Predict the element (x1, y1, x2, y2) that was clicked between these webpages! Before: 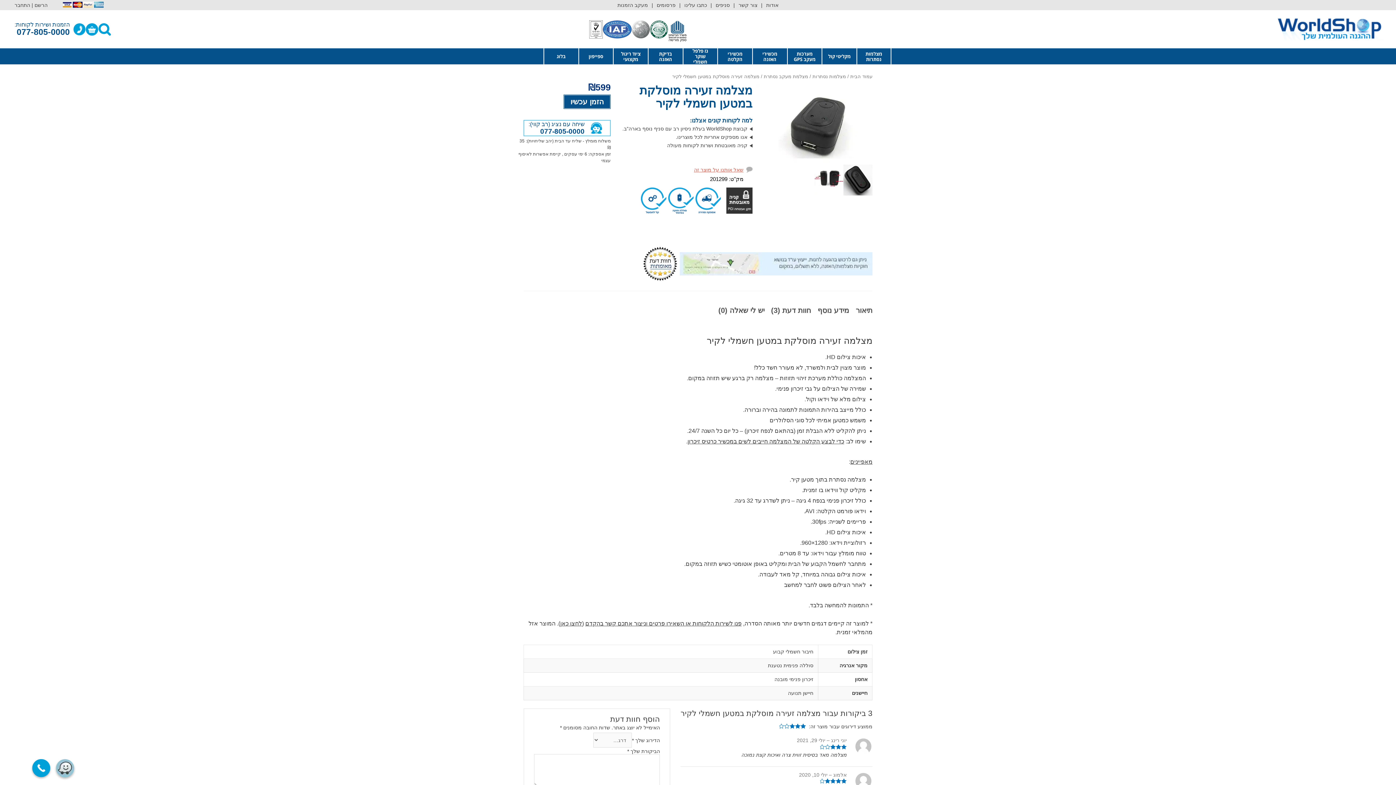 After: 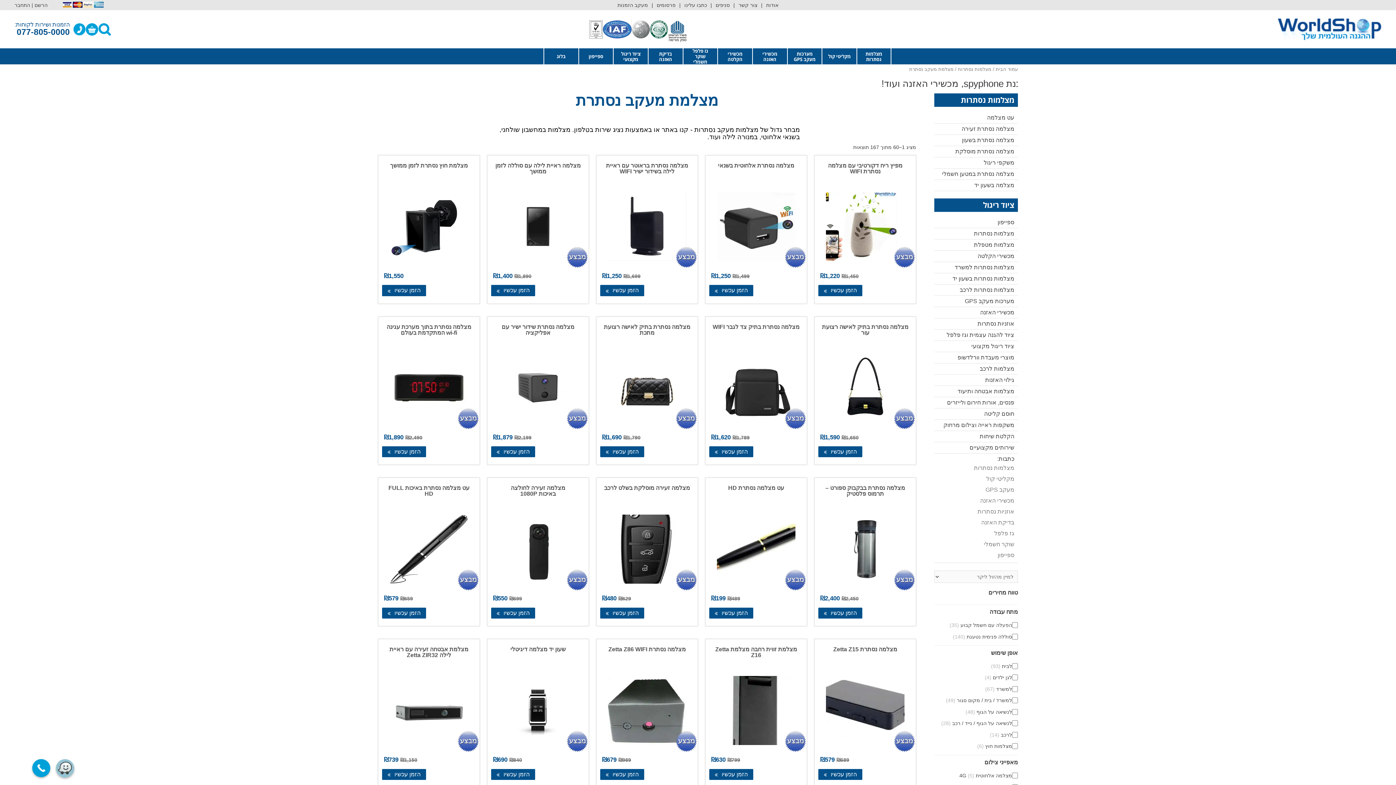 Action: bbox: (764, 73, 808, 79) label: מצלמת מעקב נסתרת